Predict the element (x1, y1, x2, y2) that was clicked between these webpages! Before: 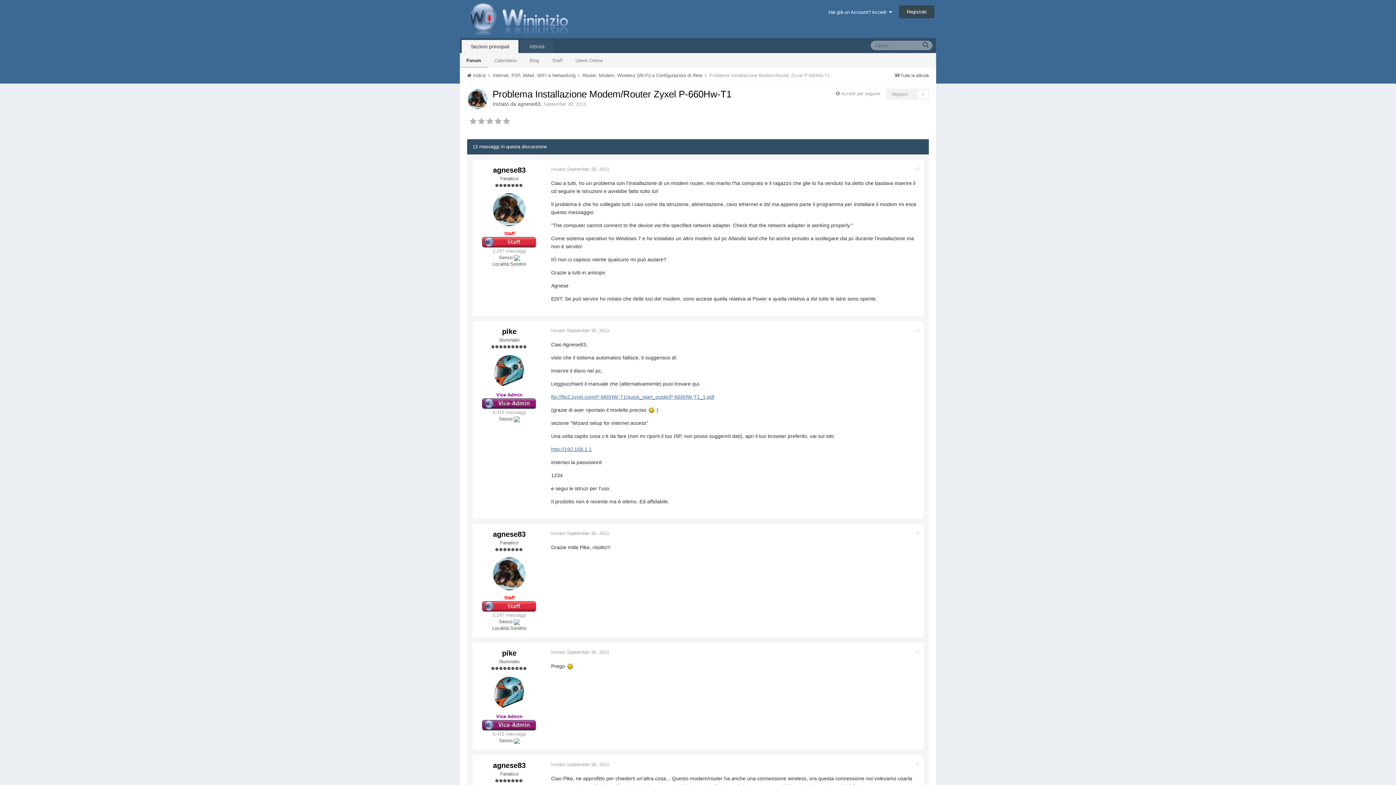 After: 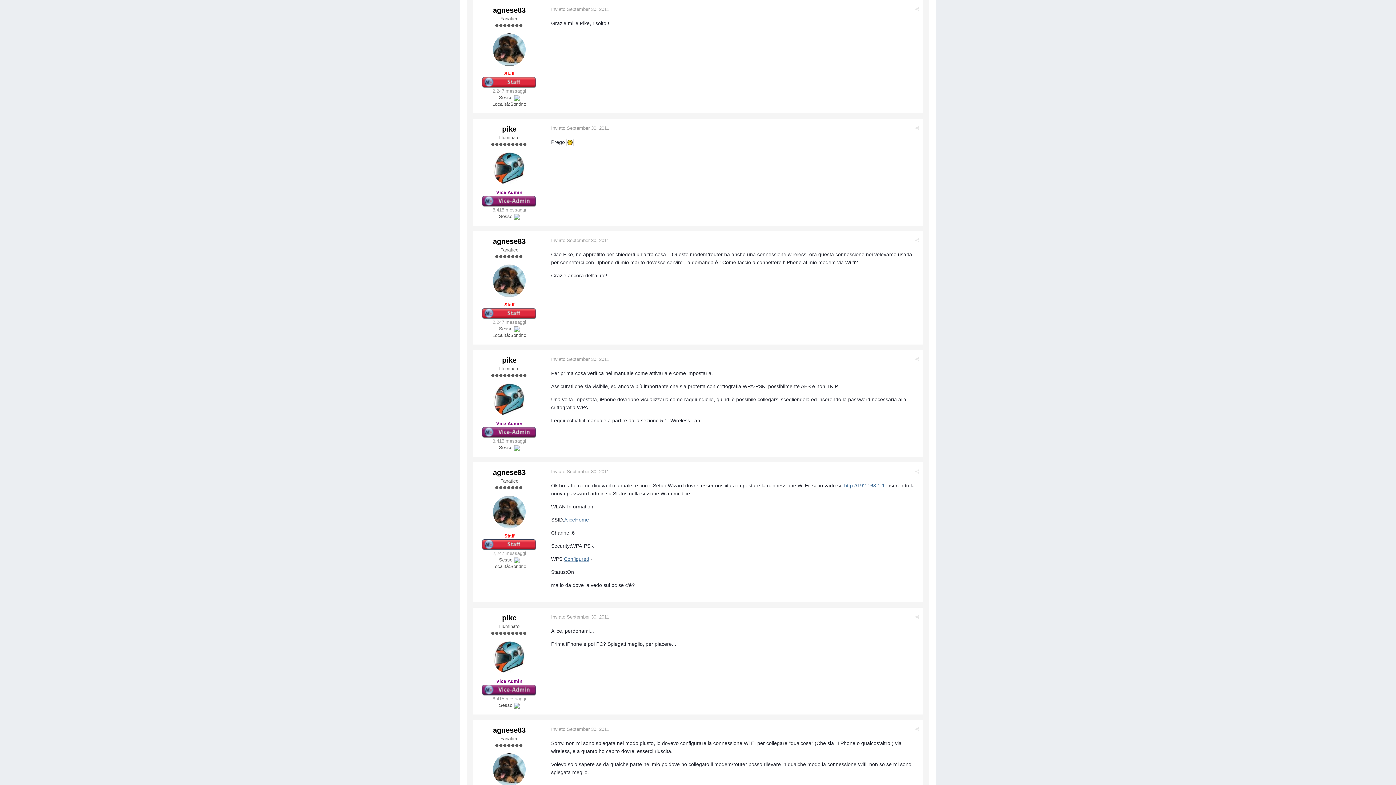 Action: label: Inviato September 30, 2011 bbox: (551, 530, 609, 536)